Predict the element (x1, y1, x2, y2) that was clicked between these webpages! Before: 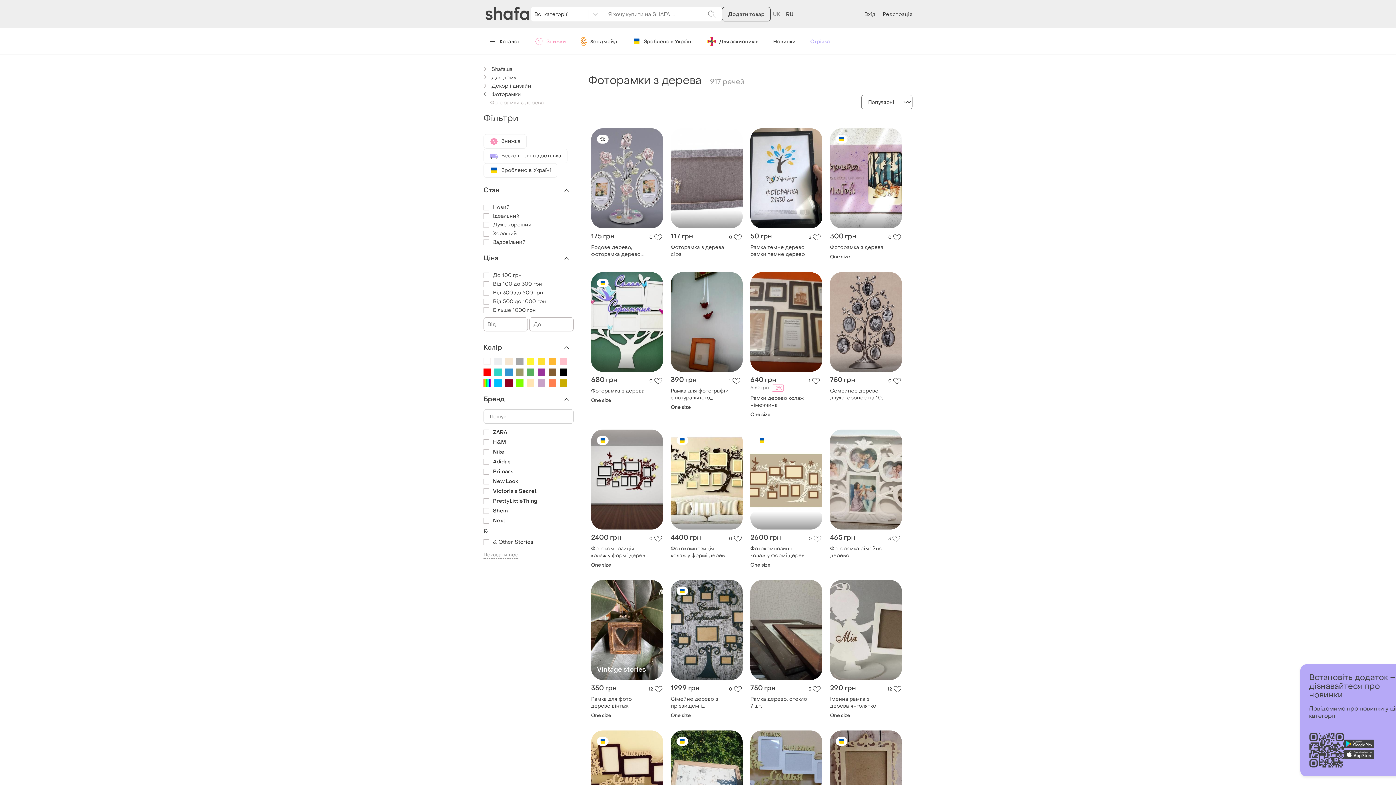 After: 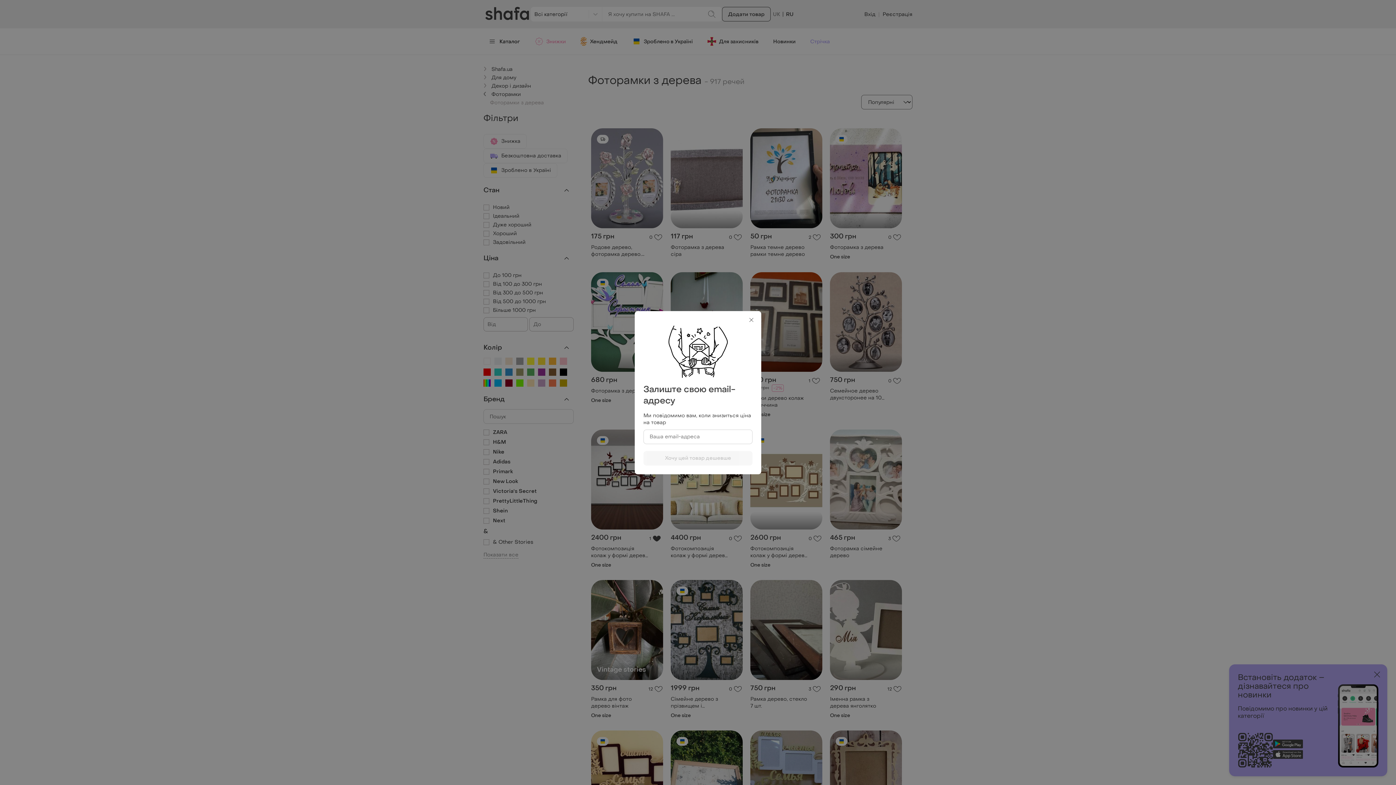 Action: bbox: (649, 534, 662, 543) label: 0